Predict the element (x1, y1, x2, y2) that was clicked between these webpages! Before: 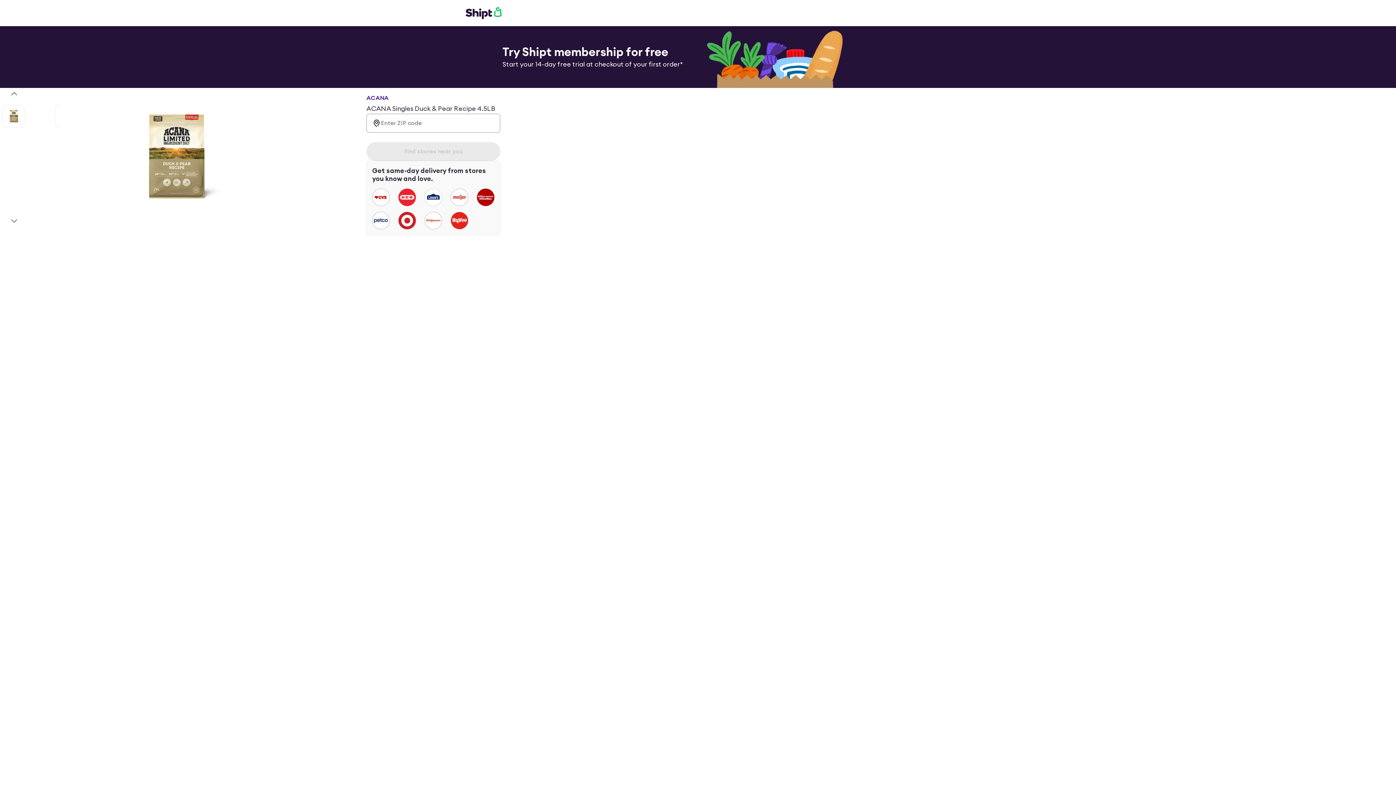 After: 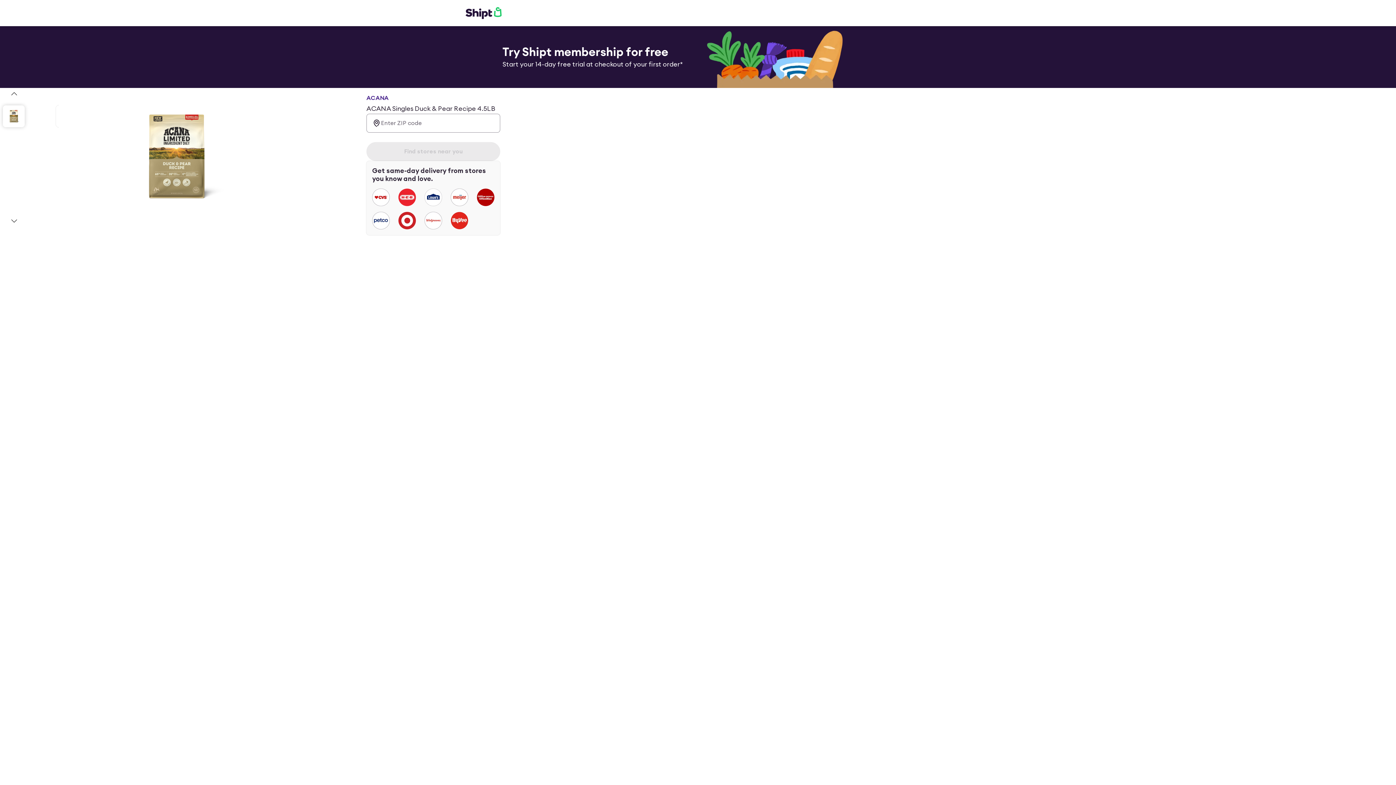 Action: label: slide 1 of 5 bbox: (2, 105, 24, 127)